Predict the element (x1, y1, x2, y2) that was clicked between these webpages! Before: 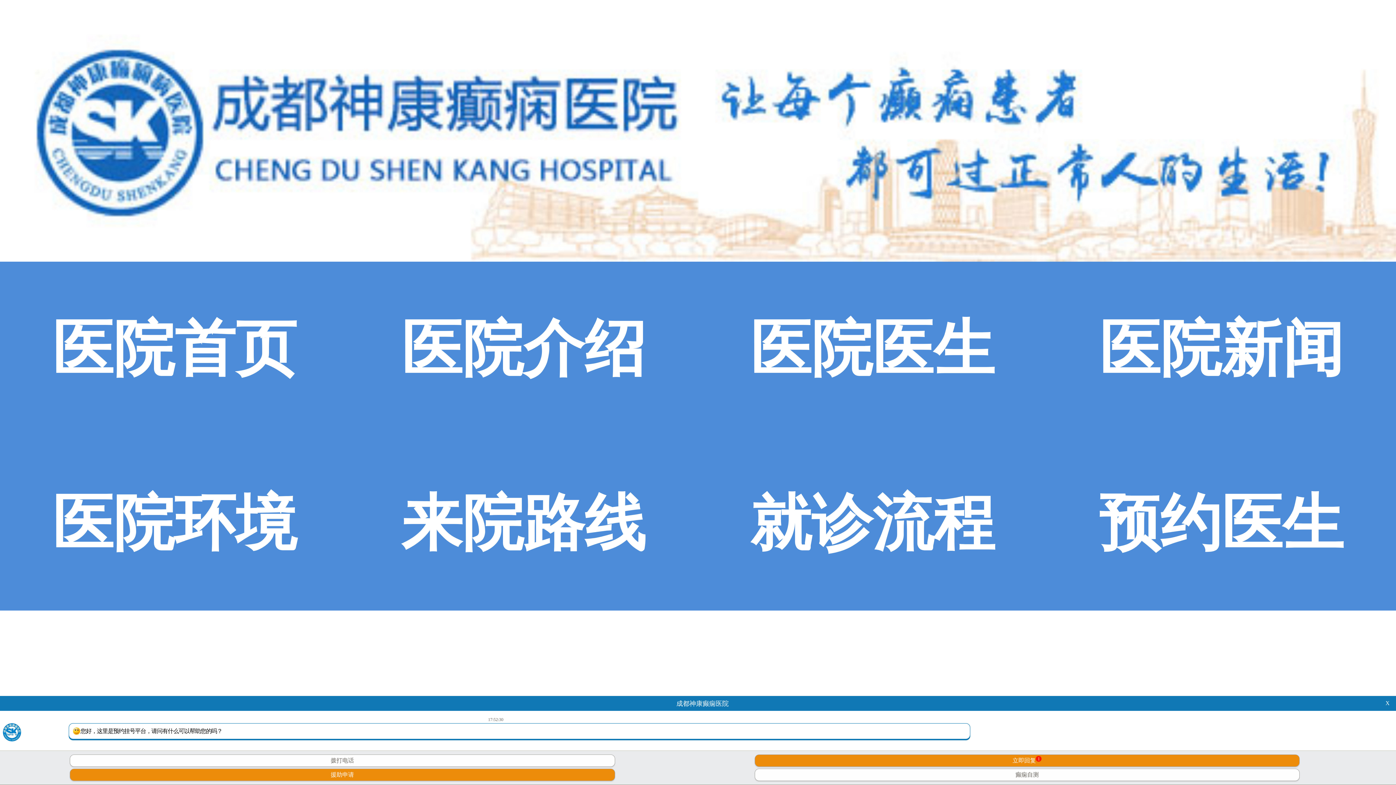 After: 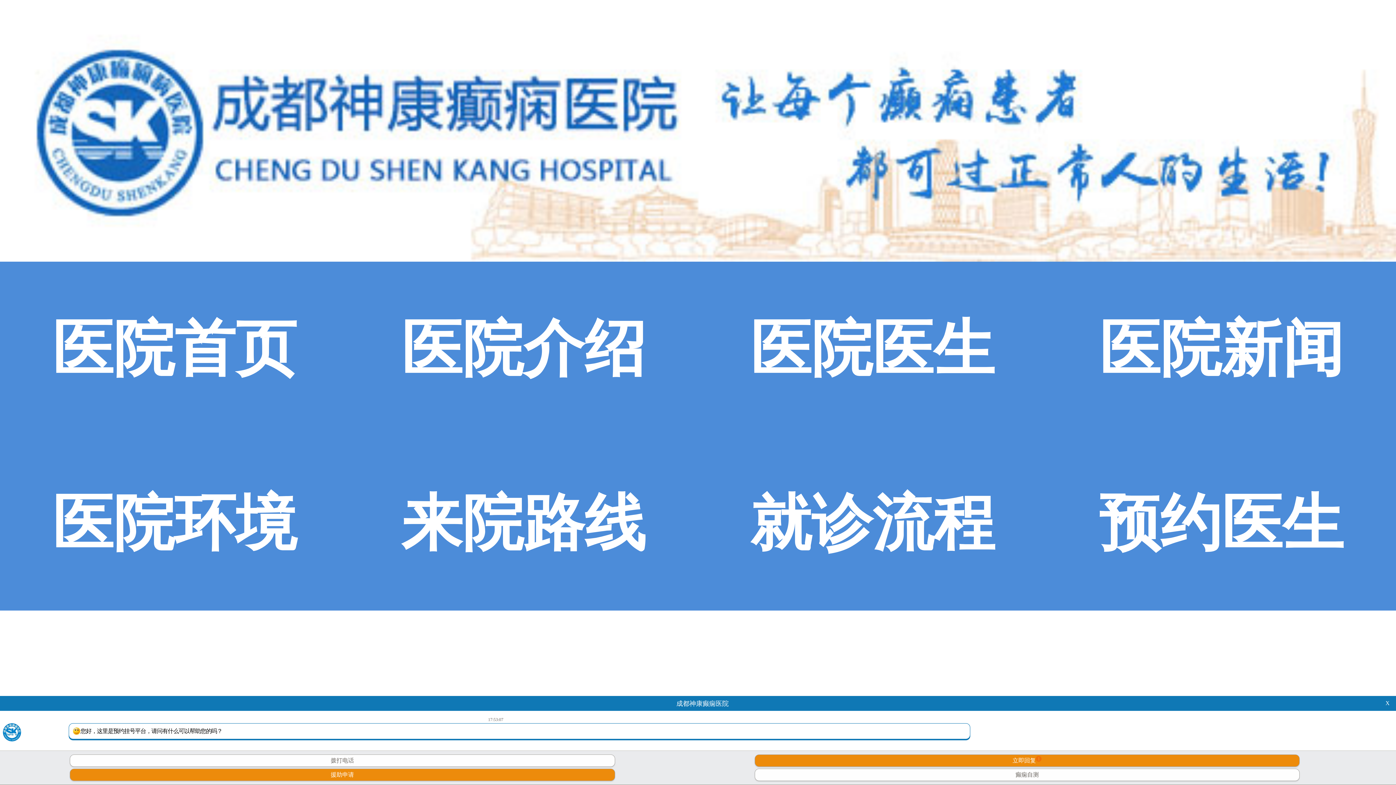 Action: bbox: (401, 489, 645, 557) label: 来院路线